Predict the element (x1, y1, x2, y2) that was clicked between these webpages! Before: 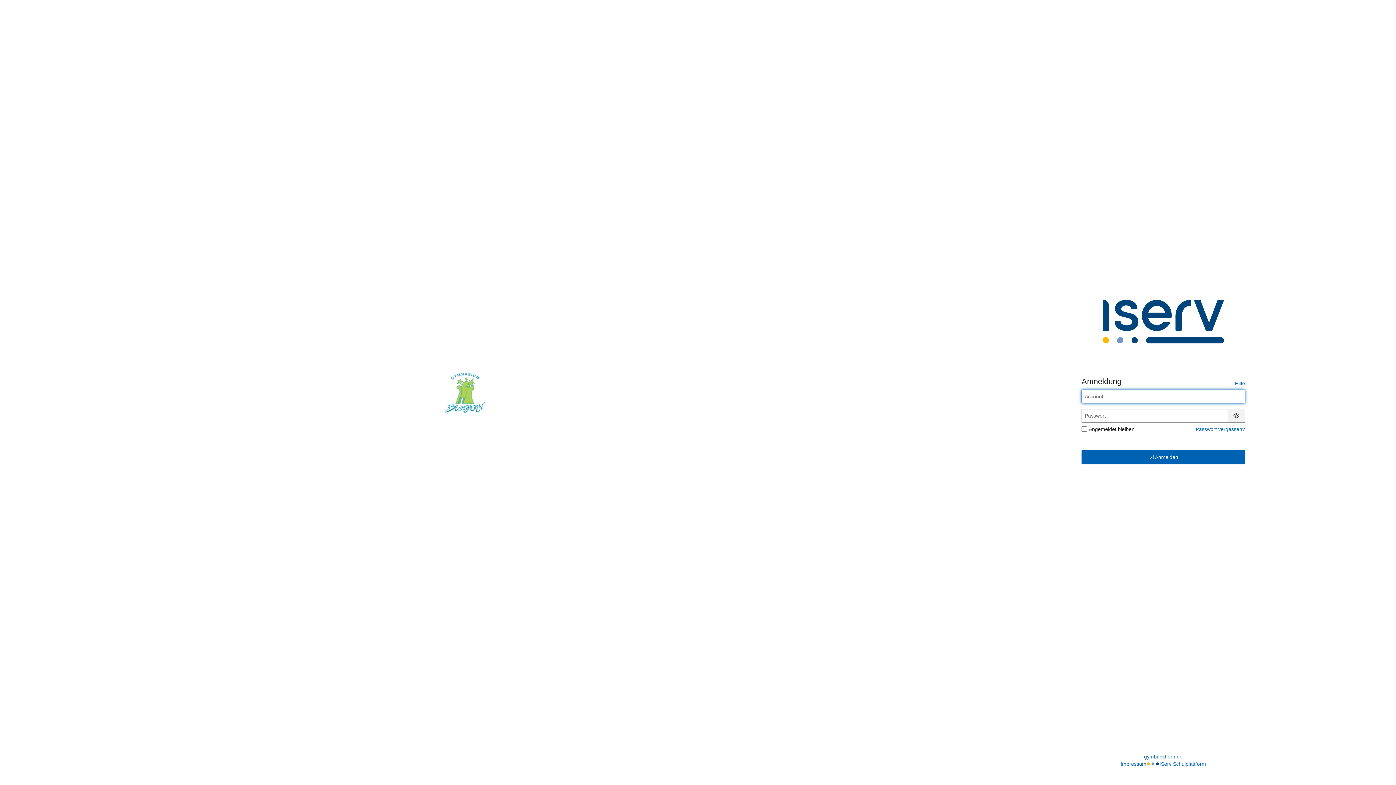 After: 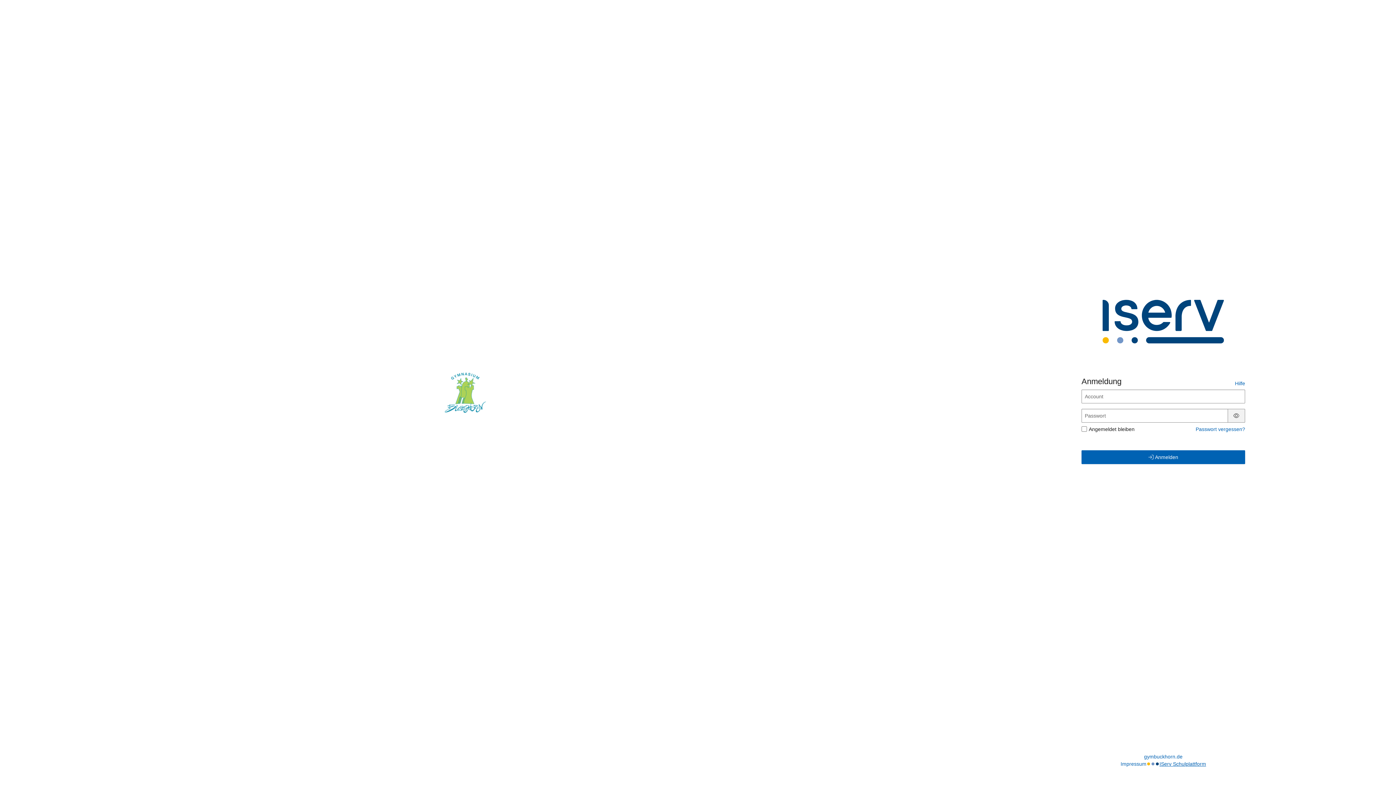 Action: label: IServ Schulplattform bbox: (1159, 760, 1206, 768)